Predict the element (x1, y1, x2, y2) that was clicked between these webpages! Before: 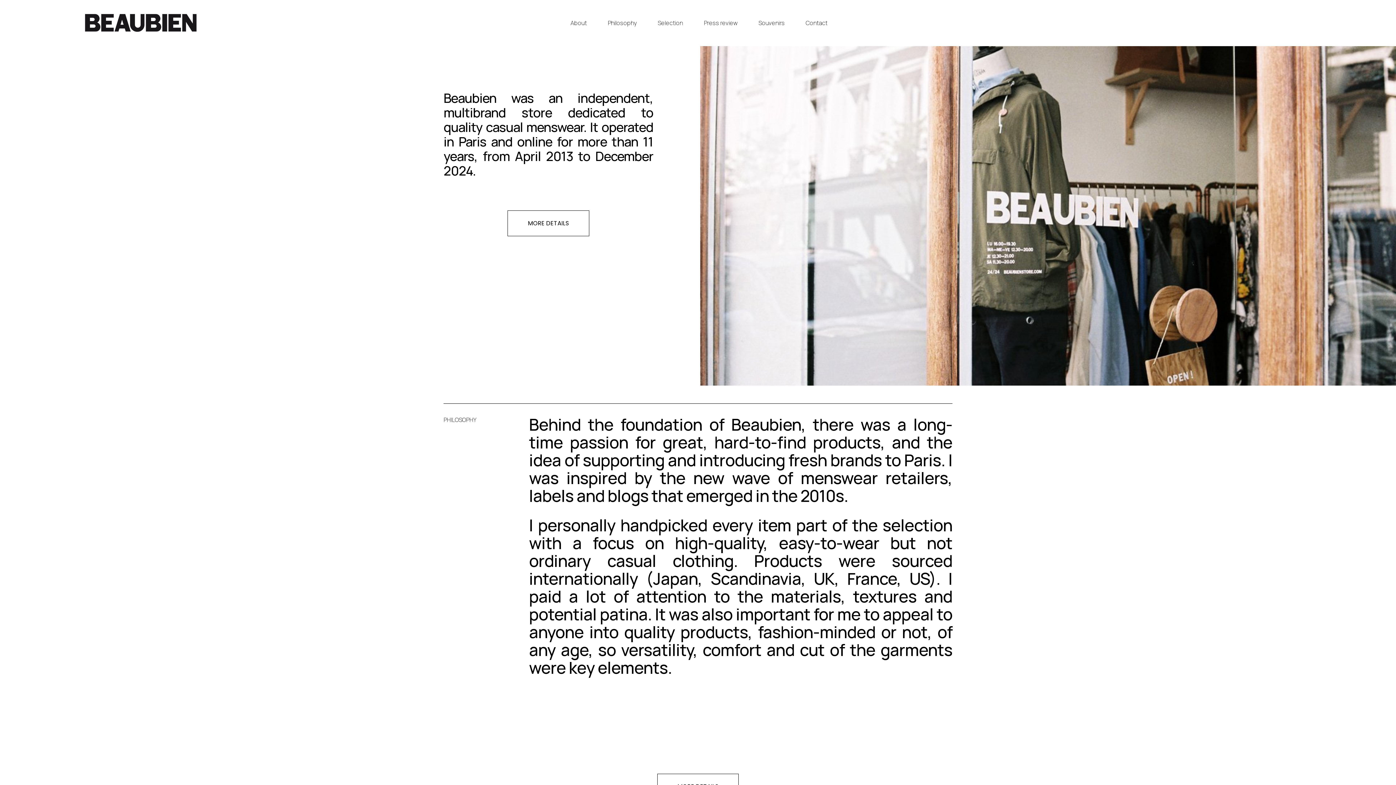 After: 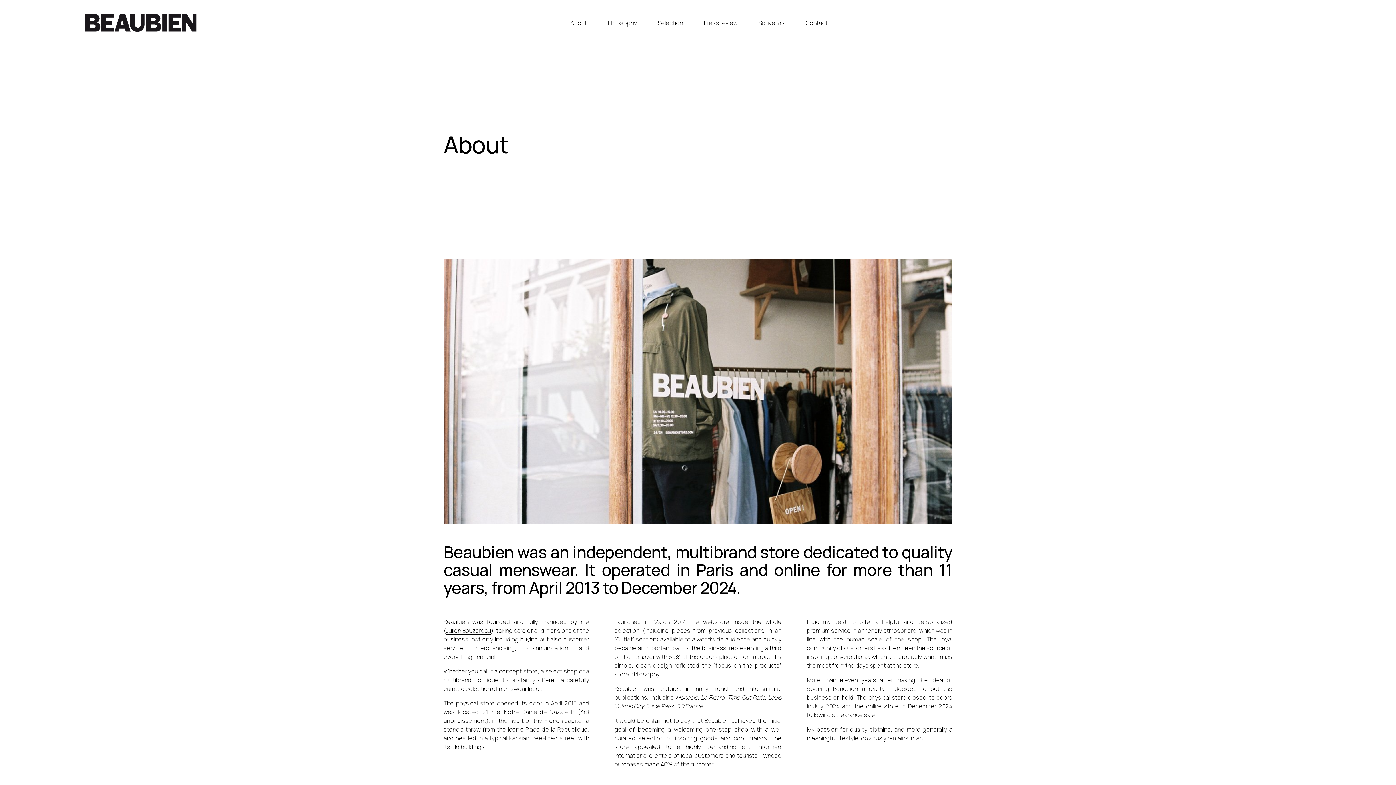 Action: bbox: (507, 210, 589, 236) label: MORE DETAILS